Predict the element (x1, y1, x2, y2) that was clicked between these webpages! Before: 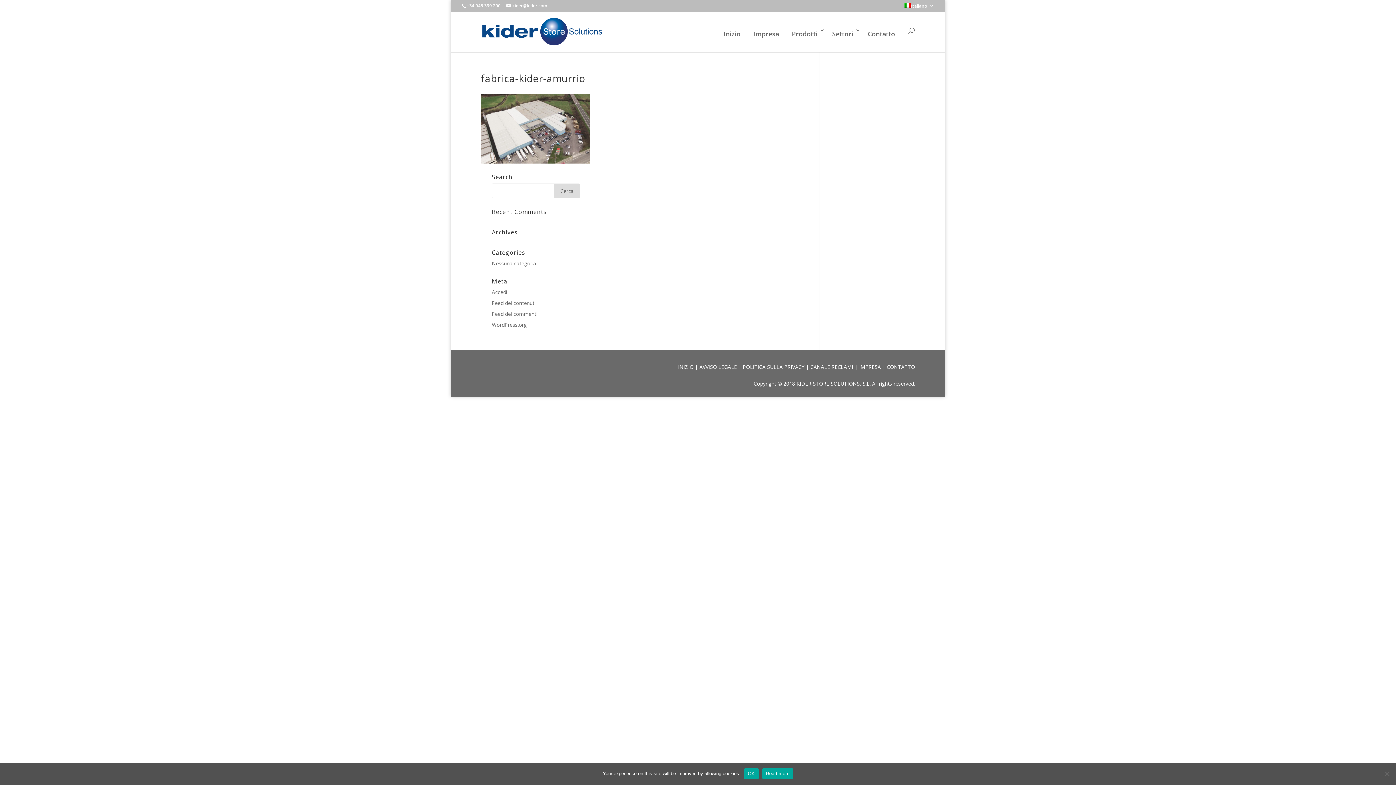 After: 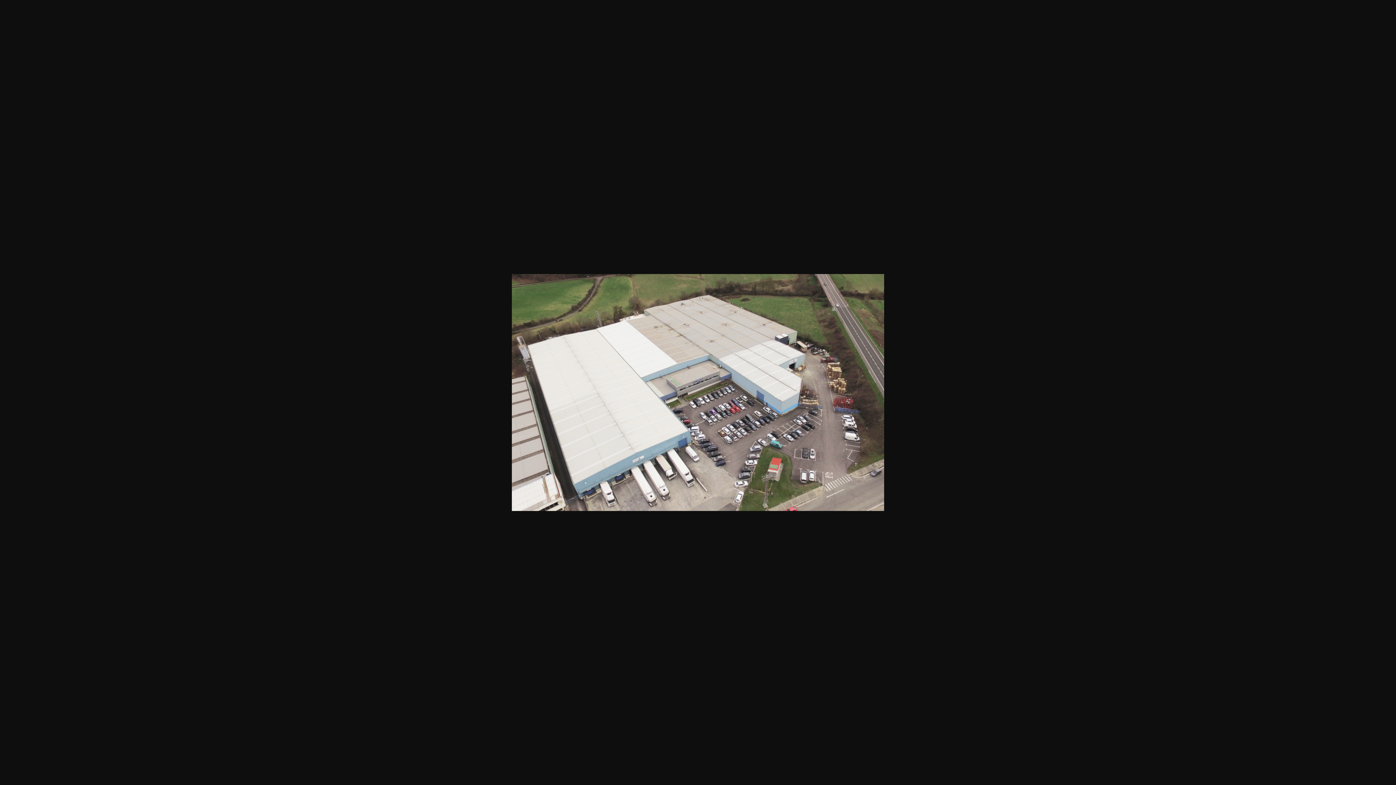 Action: bbox: (481, 158, 590, 165)